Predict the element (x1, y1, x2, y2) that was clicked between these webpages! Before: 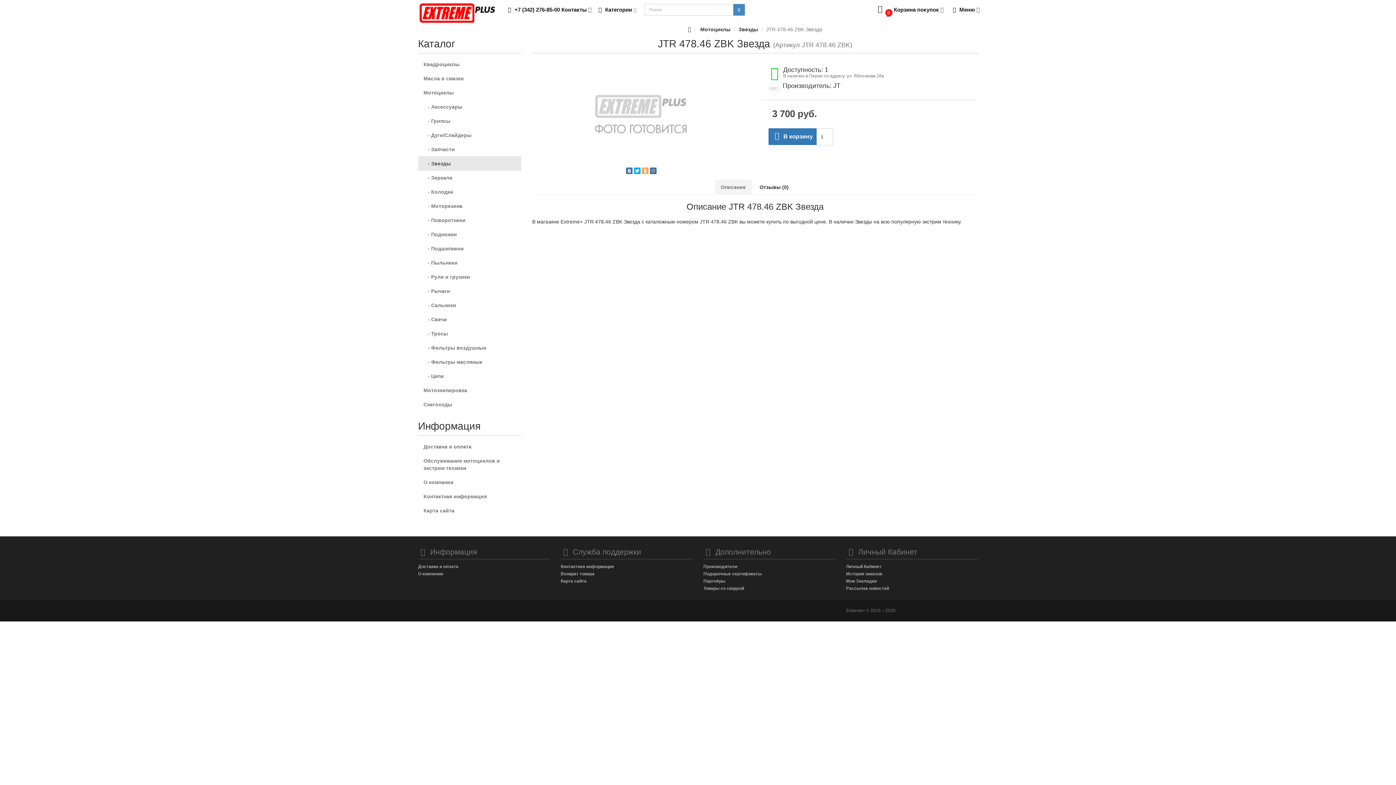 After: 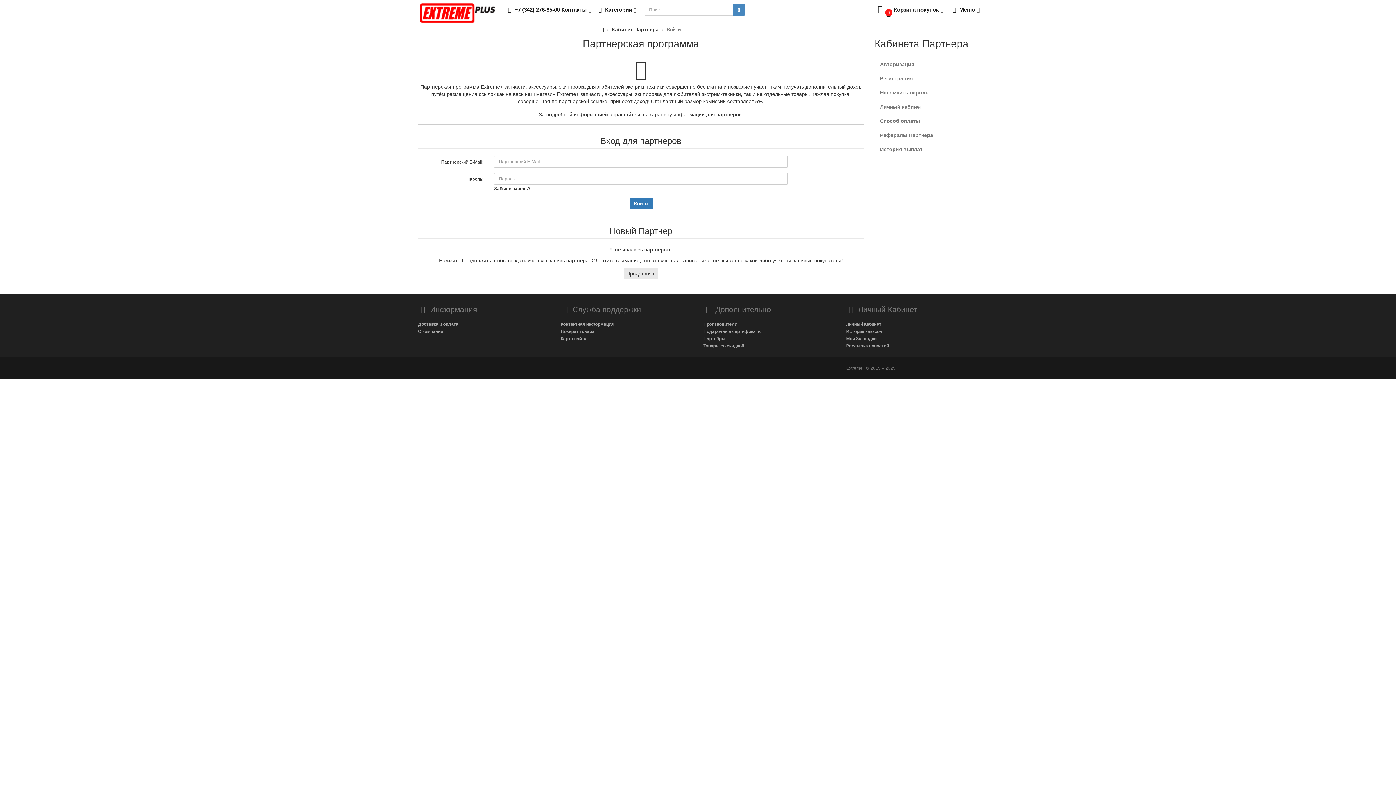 Action: label: Партнёры bbox: (703, 578, 725, 584)